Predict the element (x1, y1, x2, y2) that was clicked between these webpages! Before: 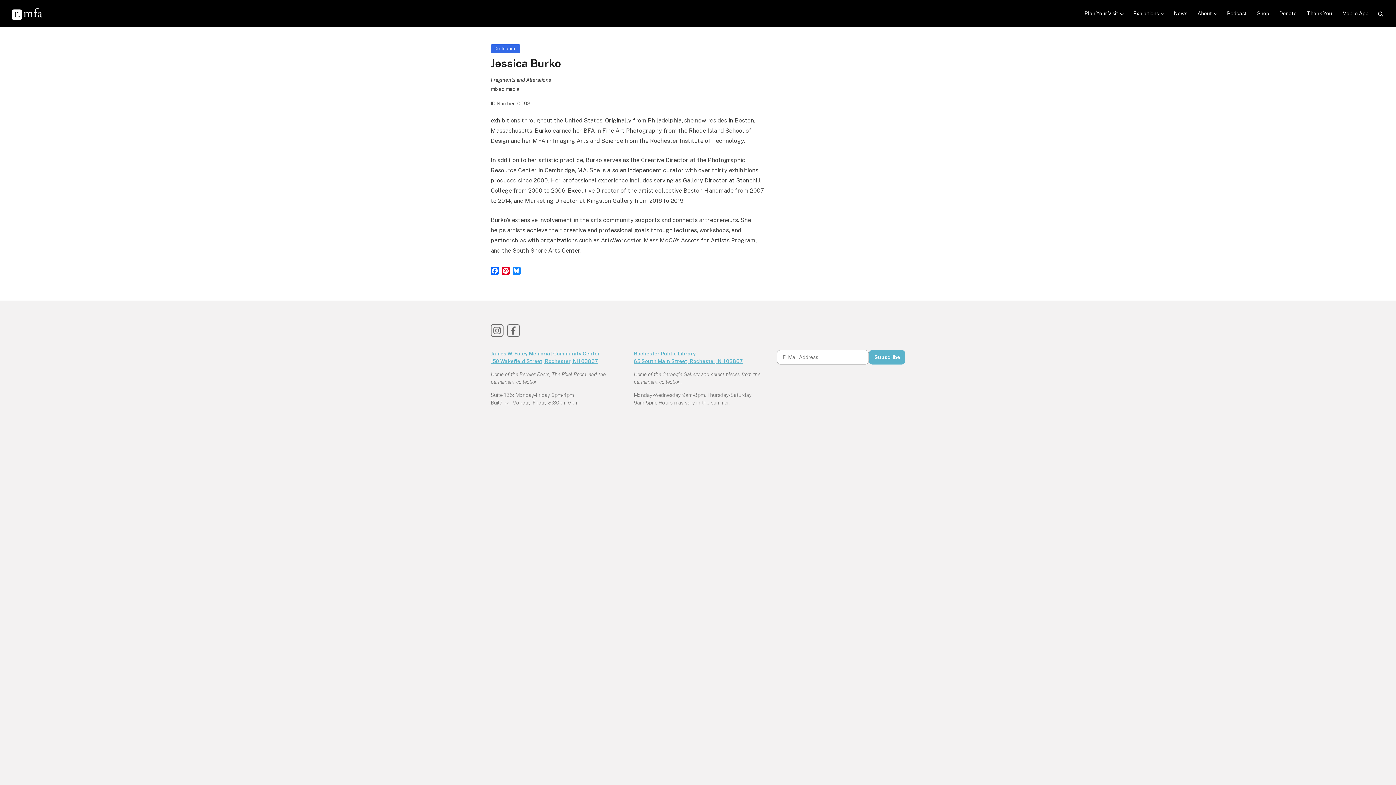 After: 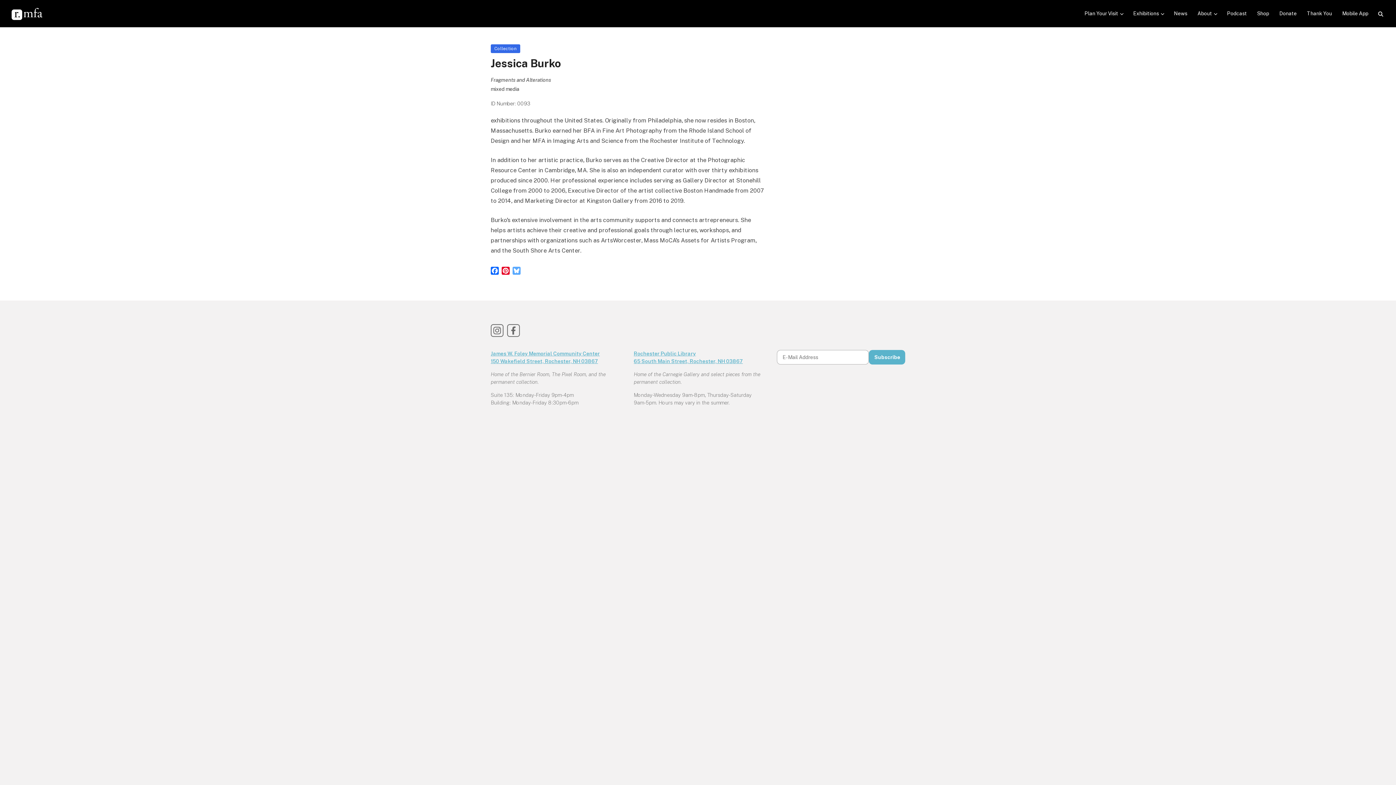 Action: bbox: (511, 266, 522, 277) label: Bluesky